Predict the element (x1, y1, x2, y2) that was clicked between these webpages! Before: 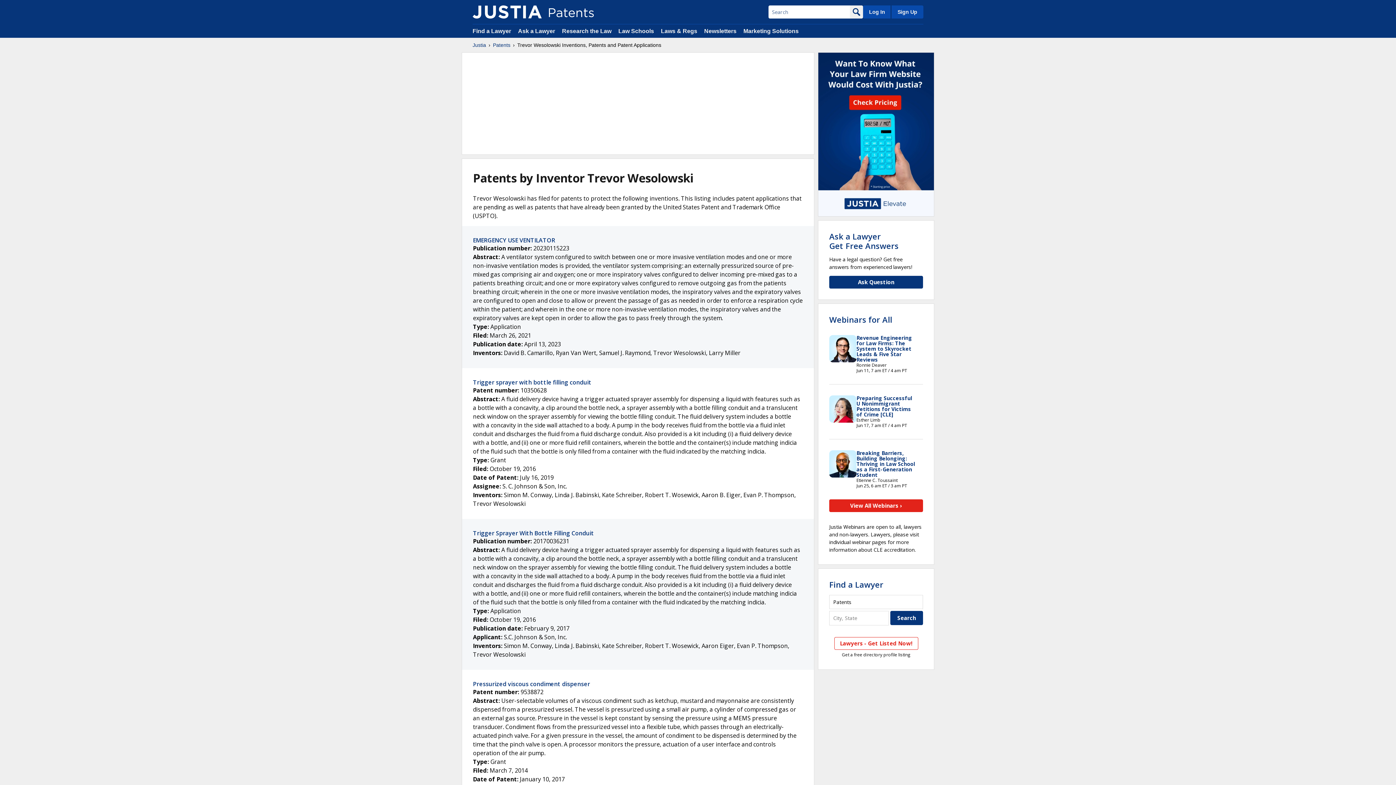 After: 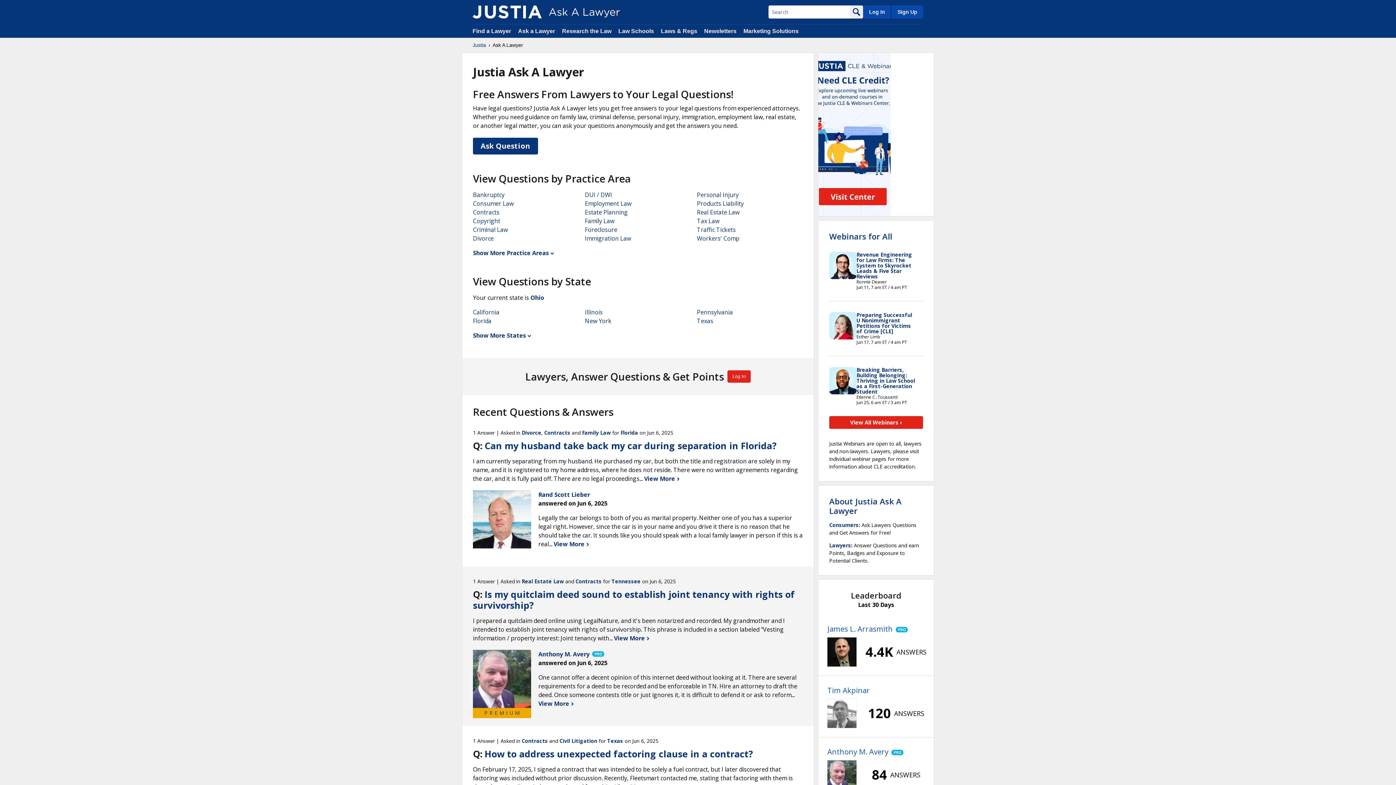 Action: bbox: (518, 28, 555, 34) label: Ask a Lawyer